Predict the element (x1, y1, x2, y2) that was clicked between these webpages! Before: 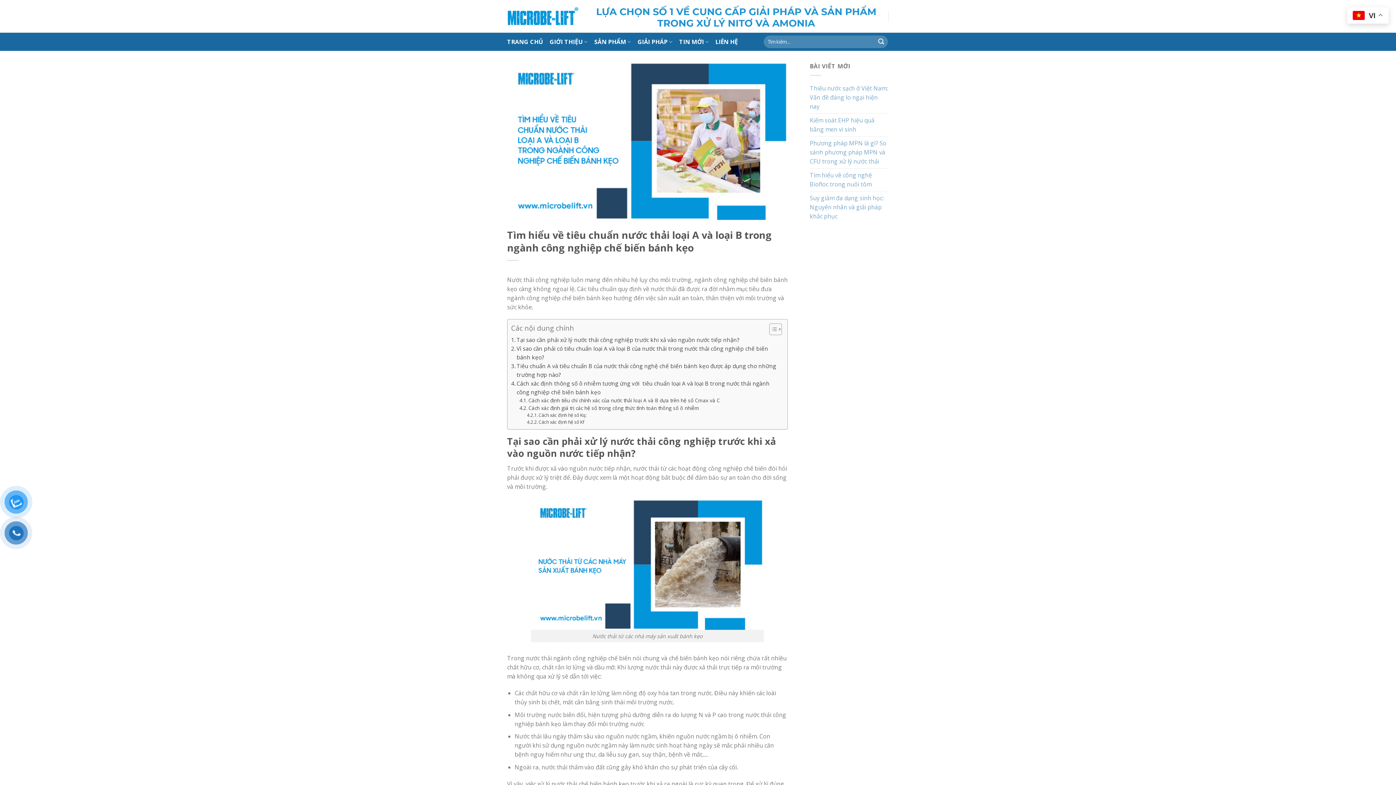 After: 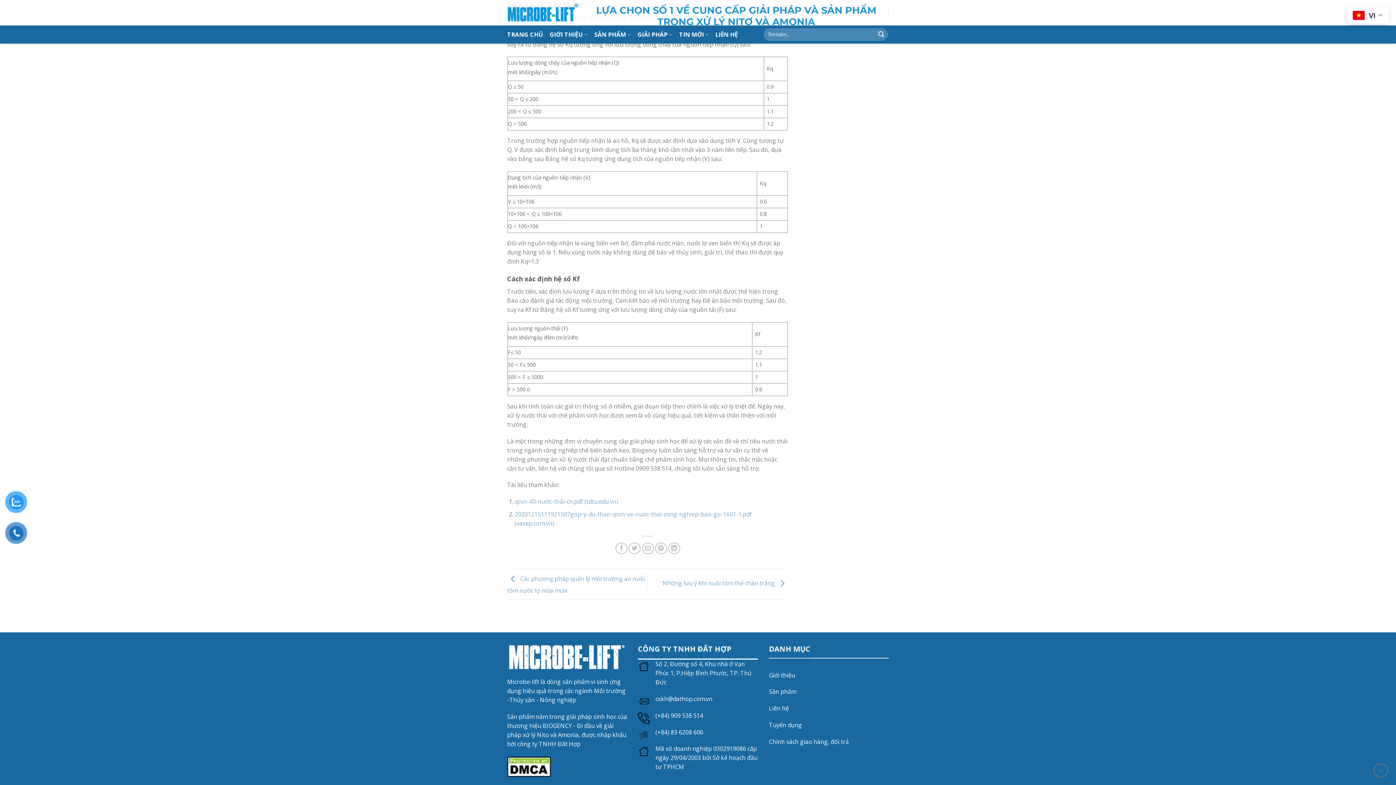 Action: label: Cách xác định hệ số Kq: bbox: (527, 412, 586, 419)